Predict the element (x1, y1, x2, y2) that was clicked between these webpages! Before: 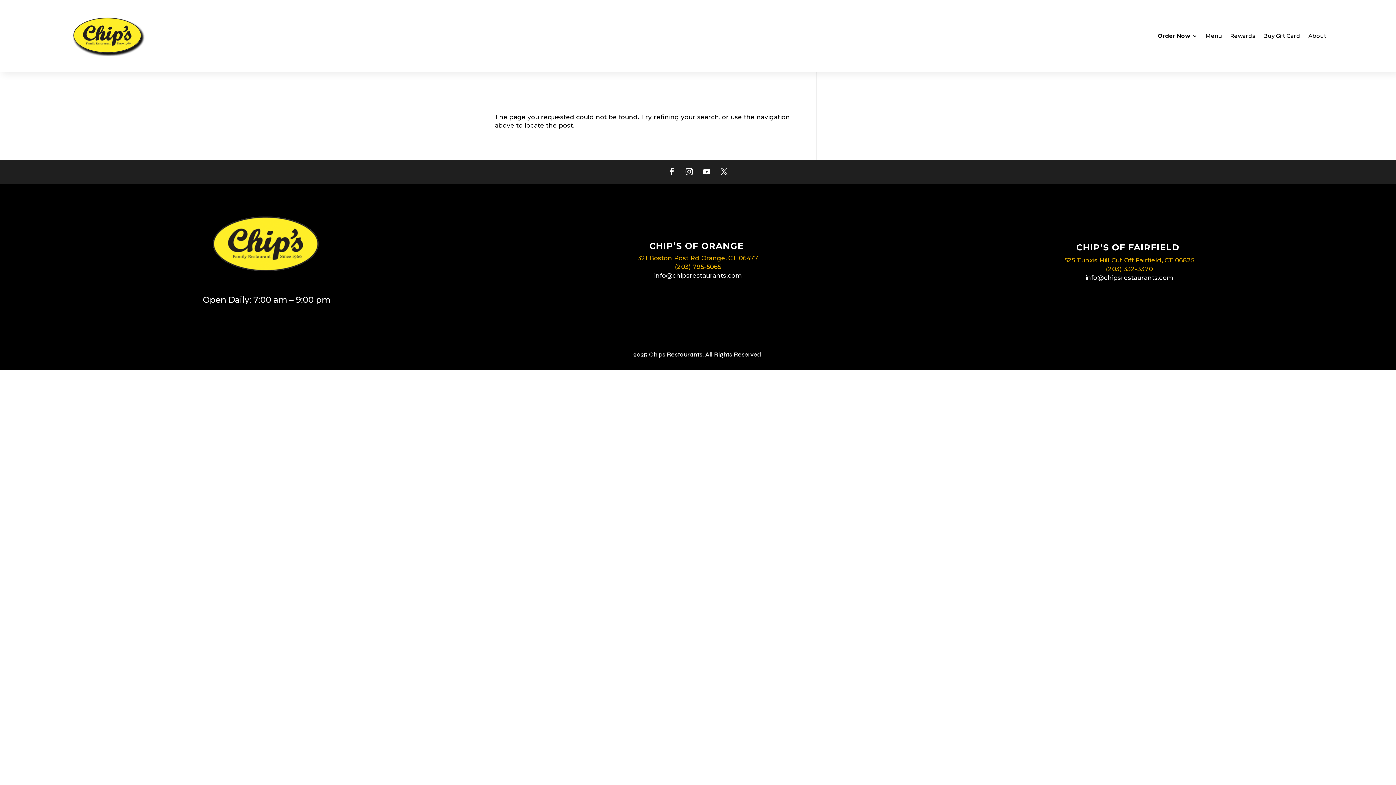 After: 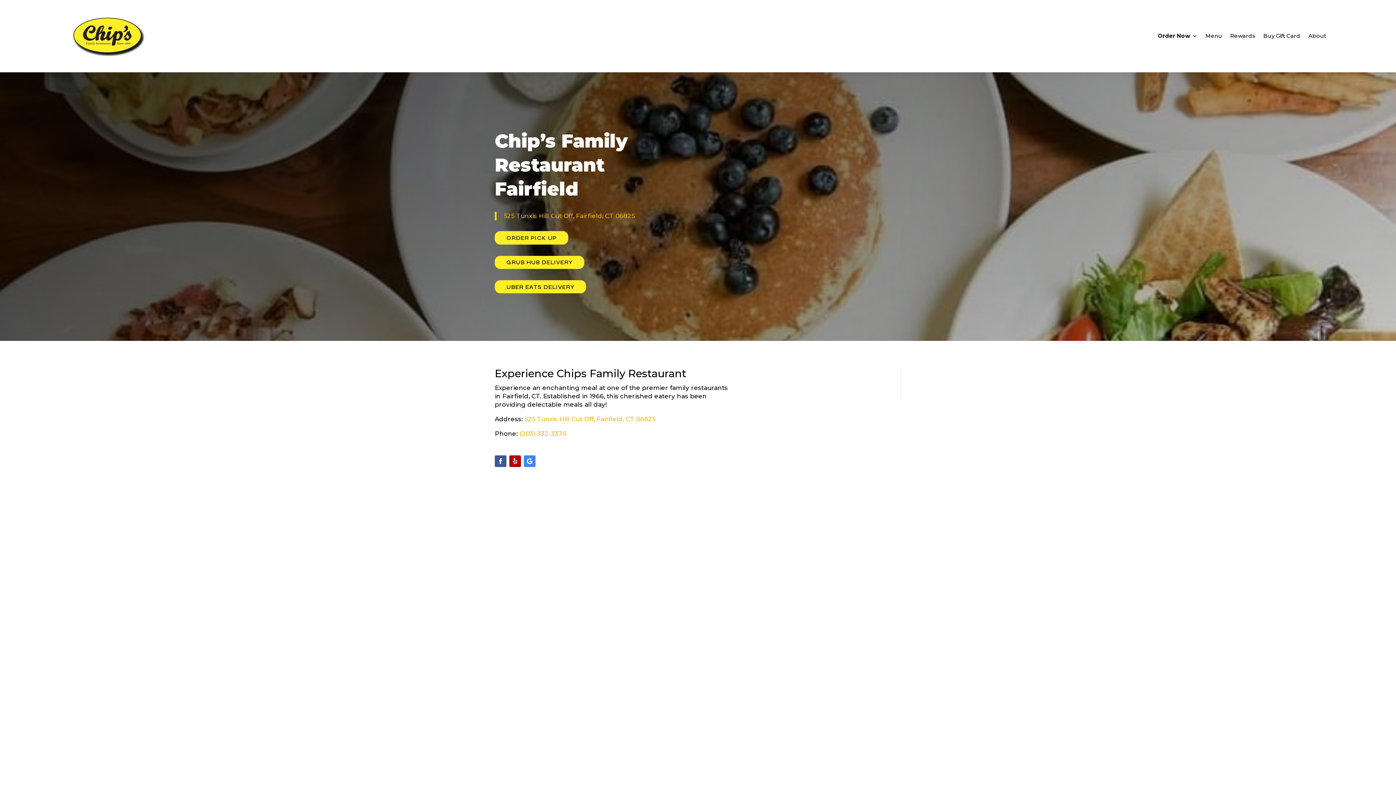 Action: label: CHIP’S OF FAIRFIELD  bbox: (1076, 242, 1182, 252)